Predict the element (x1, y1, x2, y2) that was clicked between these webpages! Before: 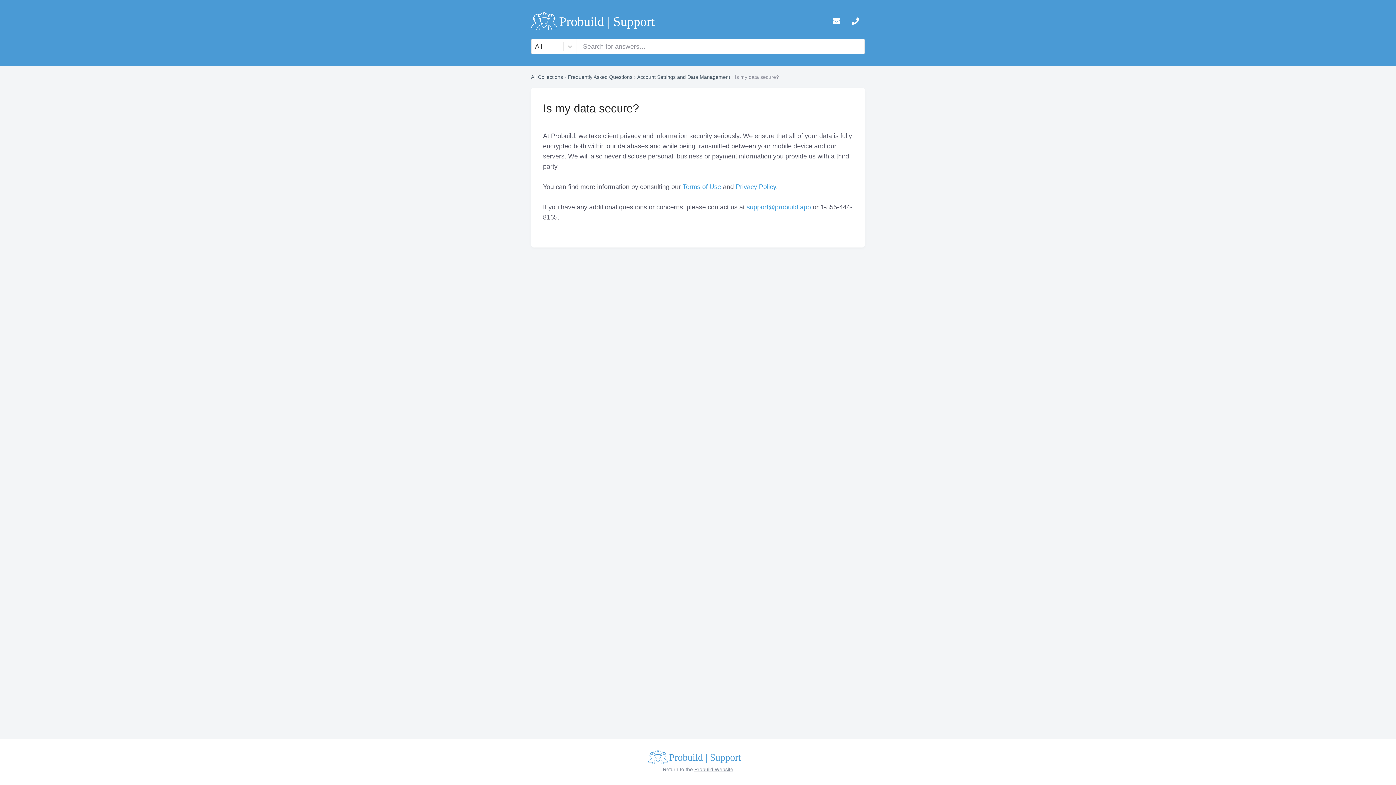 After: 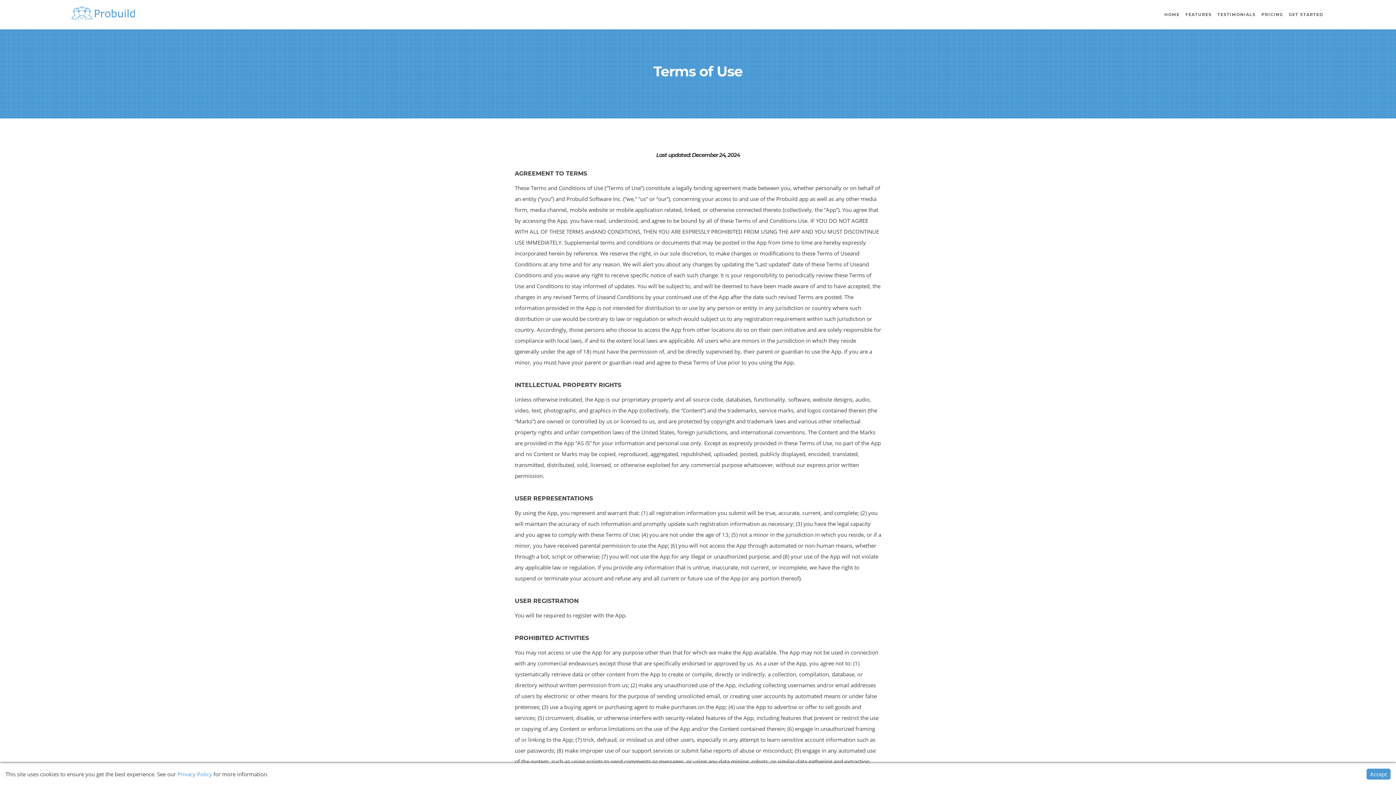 Action: label: Terms of Use bbox: (682, 183, 721, 190)